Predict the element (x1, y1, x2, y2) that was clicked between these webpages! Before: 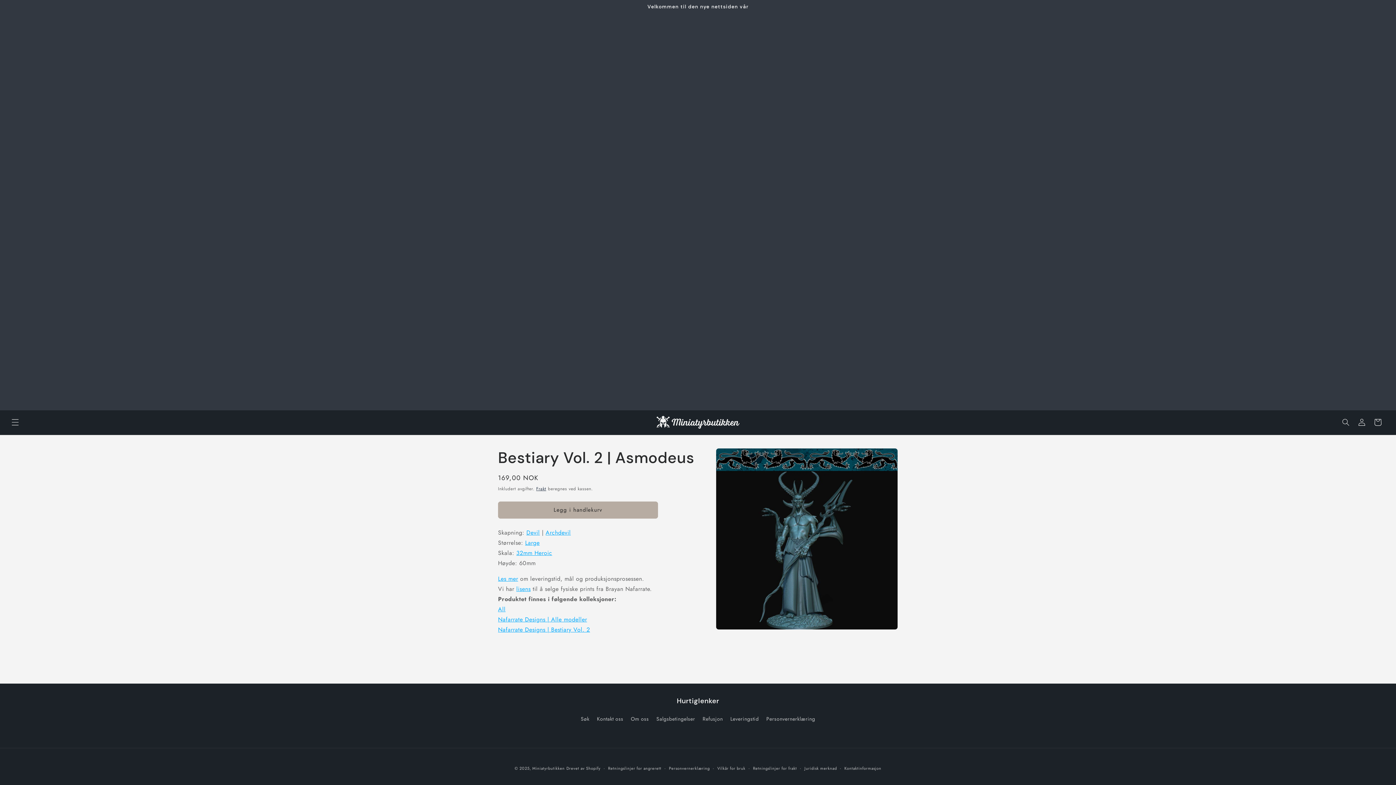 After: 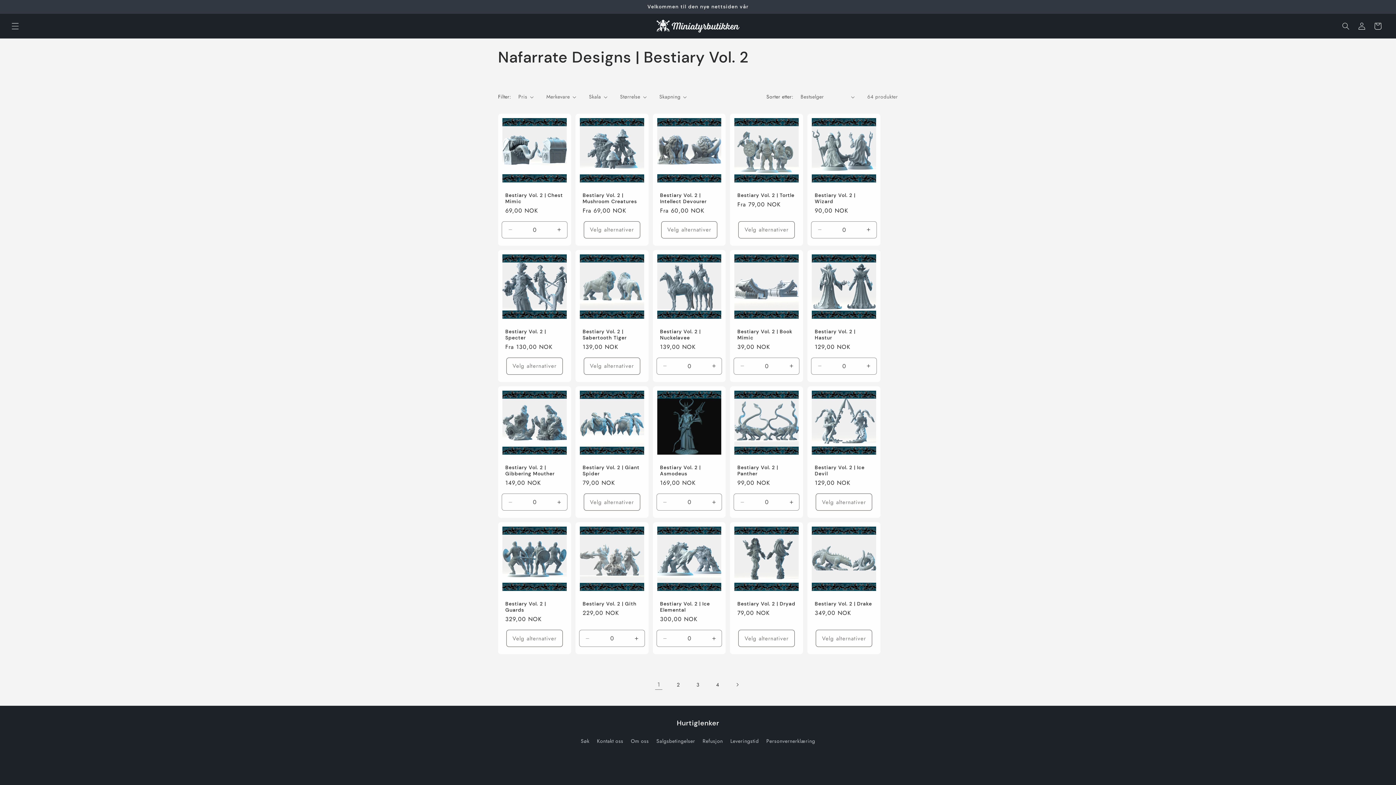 Action: bbox: (498, 625, 590, 634) label: Nafarrate Designs | Bestiary Vol. 2